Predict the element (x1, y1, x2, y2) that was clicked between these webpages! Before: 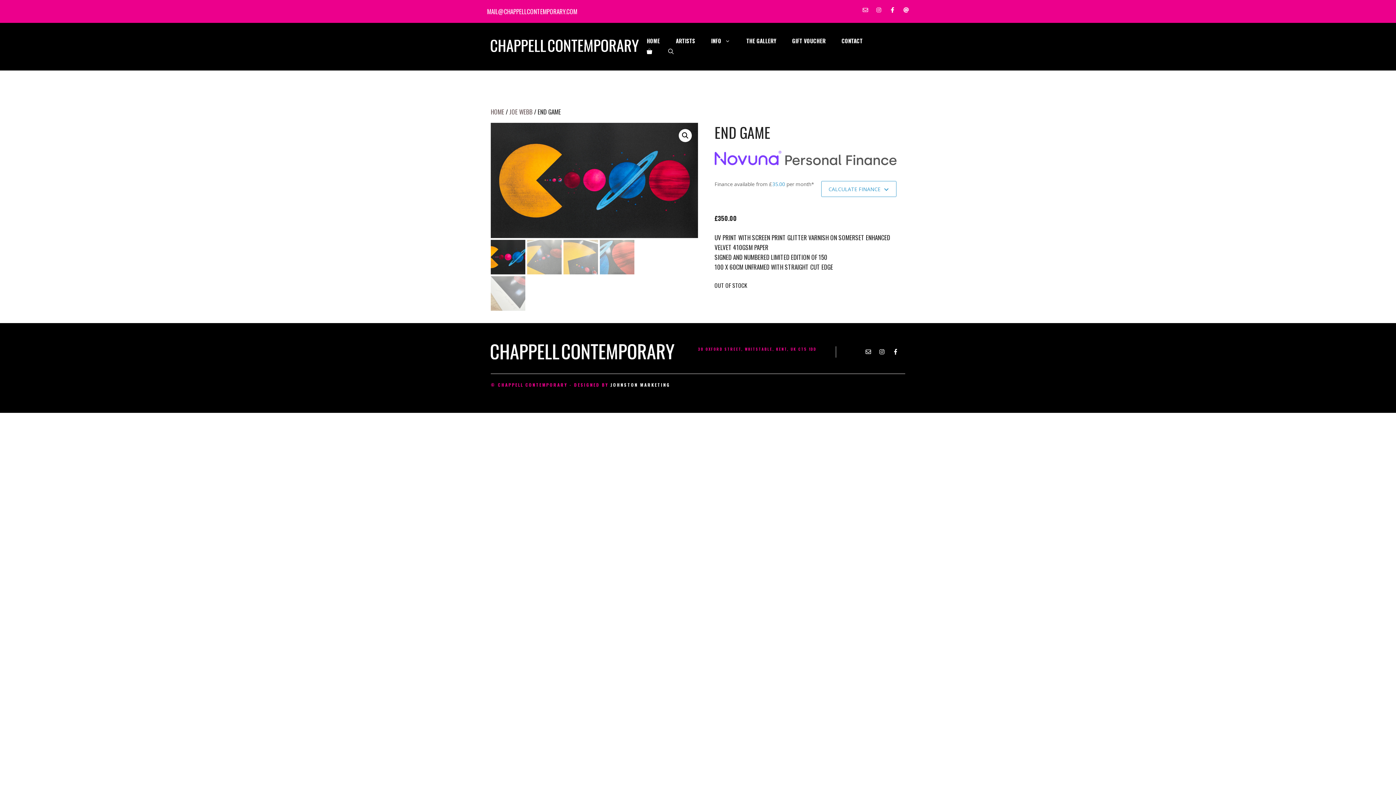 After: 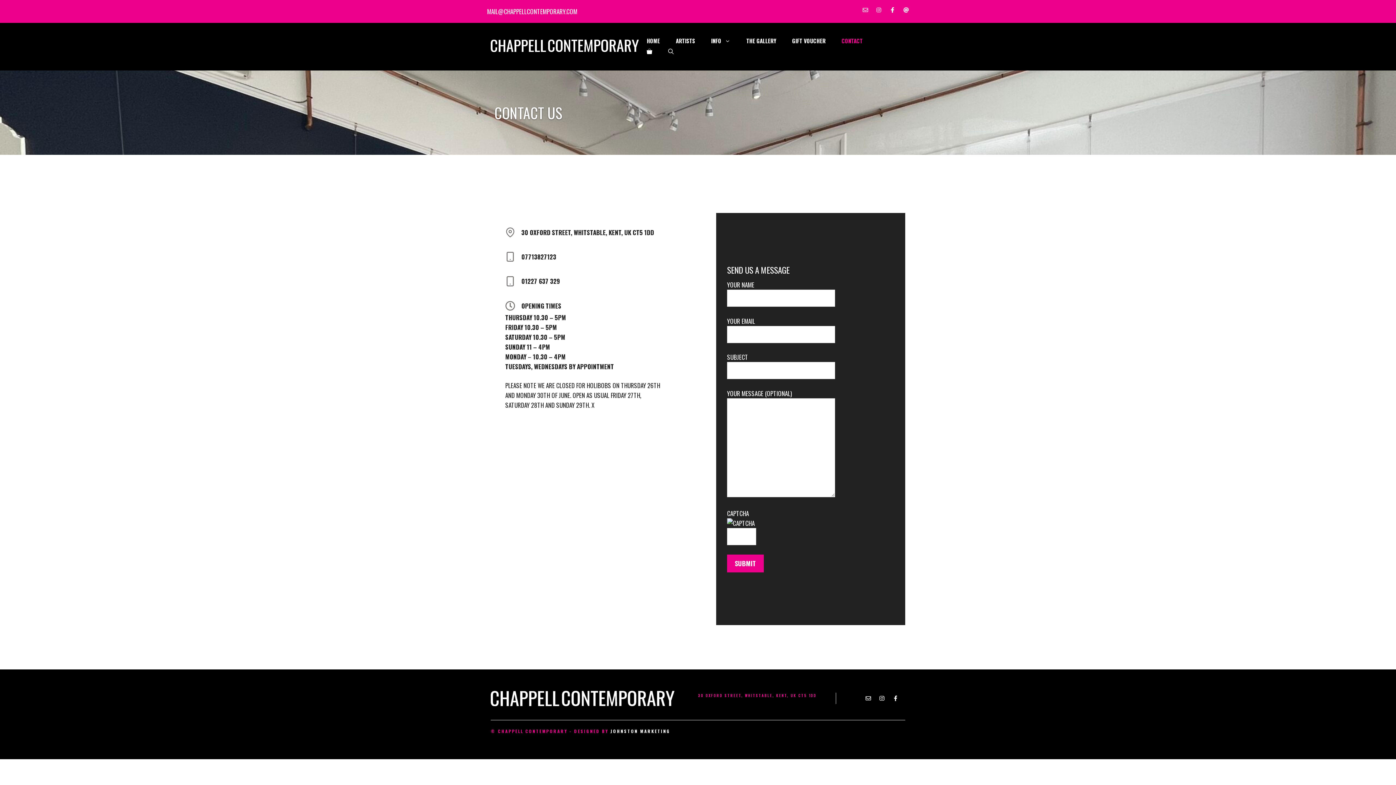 Action: label: CONTACT bbox: (833, 35, 870, 45)